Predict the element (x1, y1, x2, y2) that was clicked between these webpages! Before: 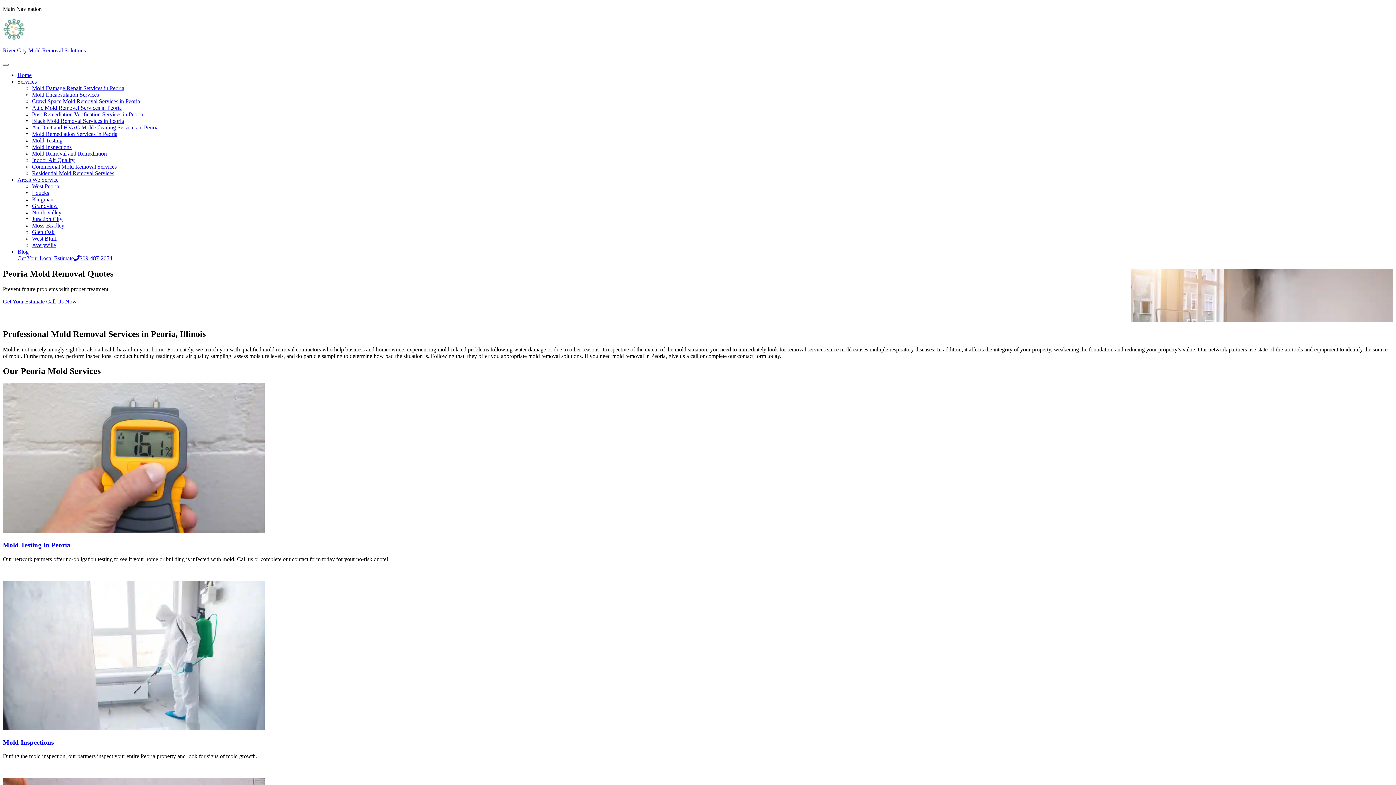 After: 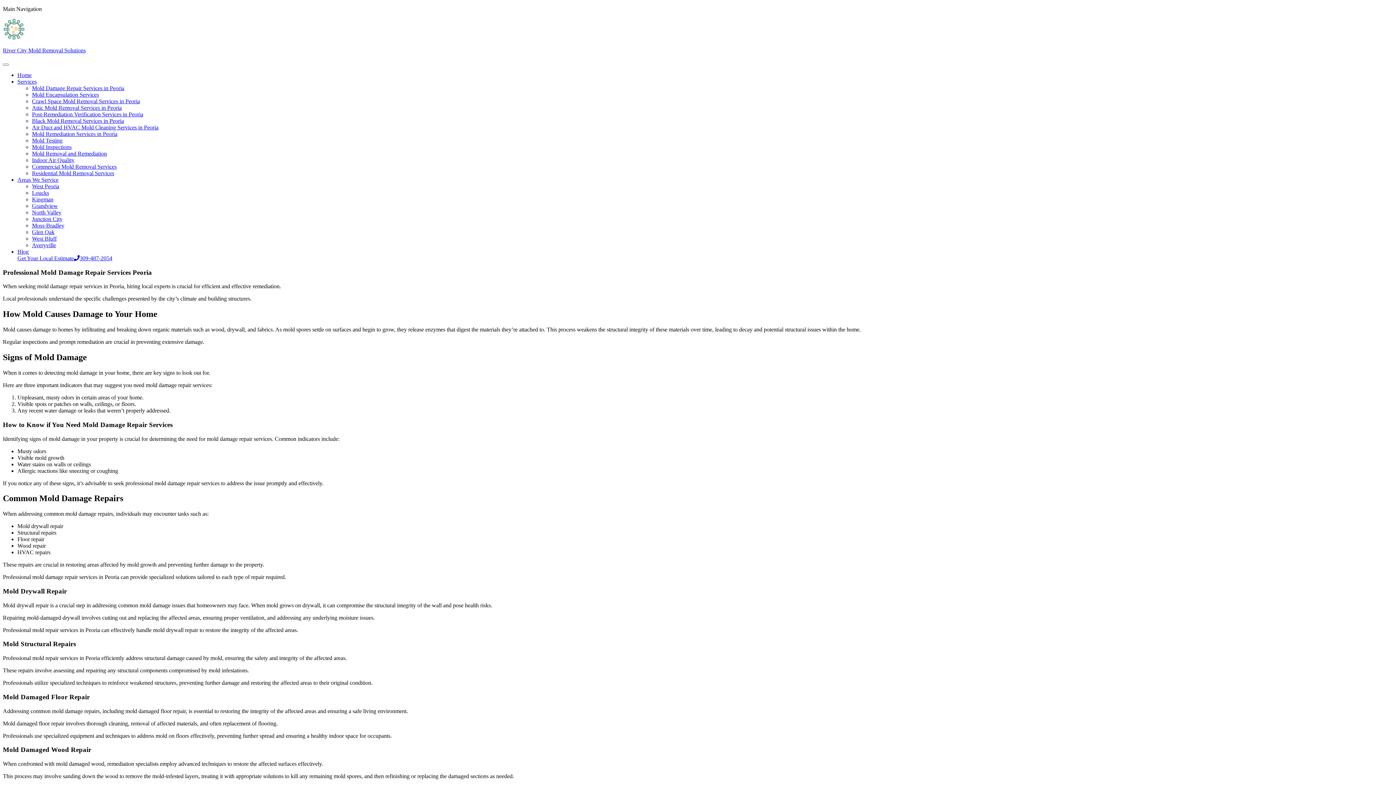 Action: bbox: (32, 85, 124, 91) label: Mold Damage Repair Services in Peoria